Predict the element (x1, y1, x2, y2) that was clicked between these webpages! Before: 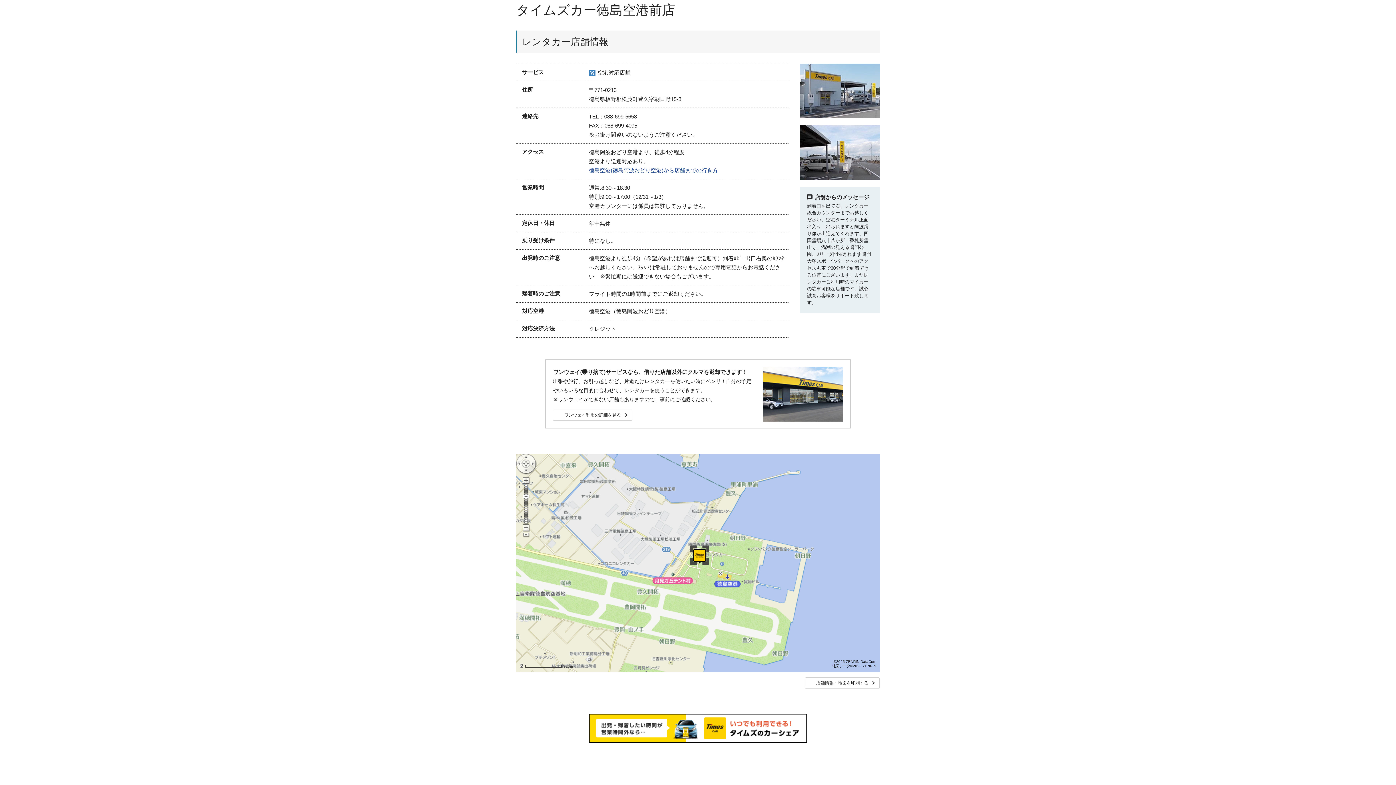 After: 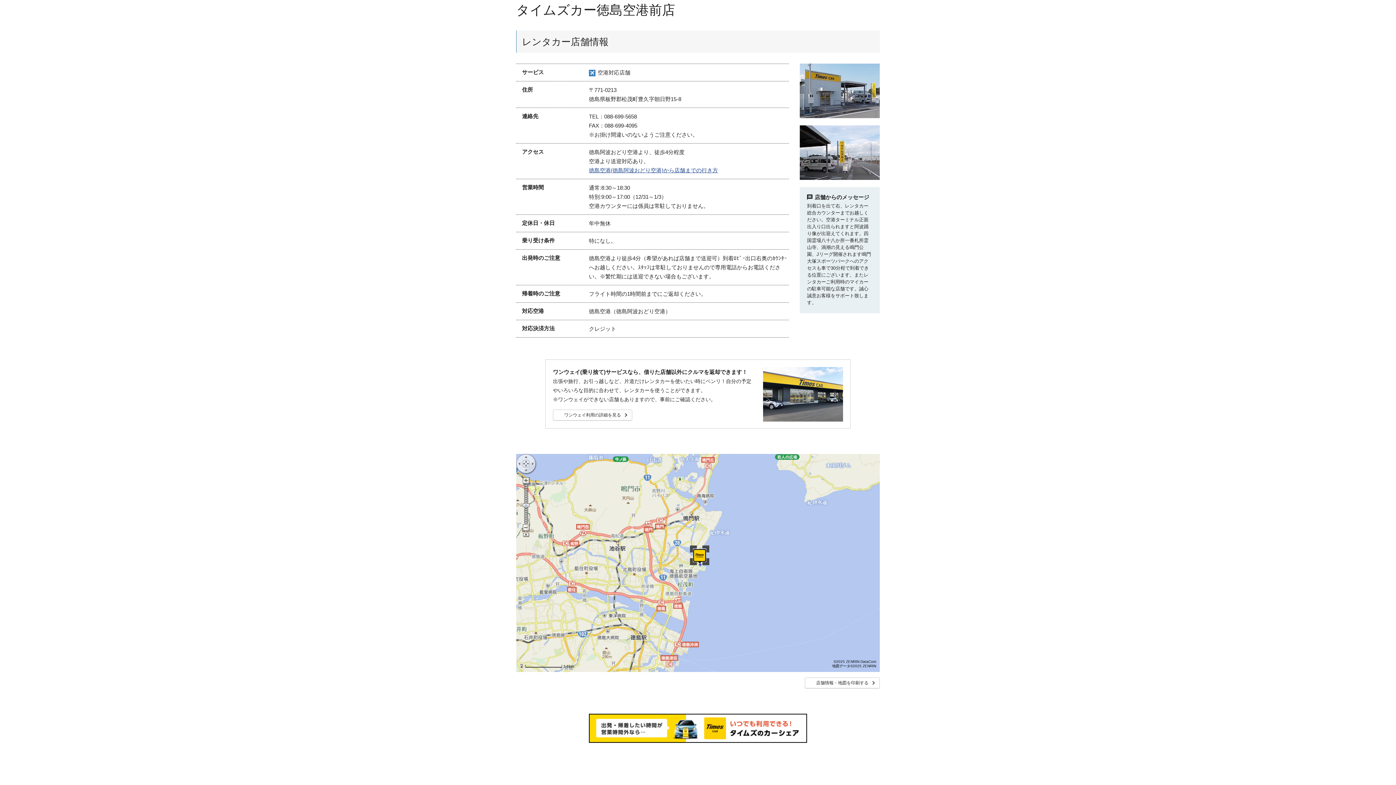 Action: bbox: (522, 484, 529, 524)